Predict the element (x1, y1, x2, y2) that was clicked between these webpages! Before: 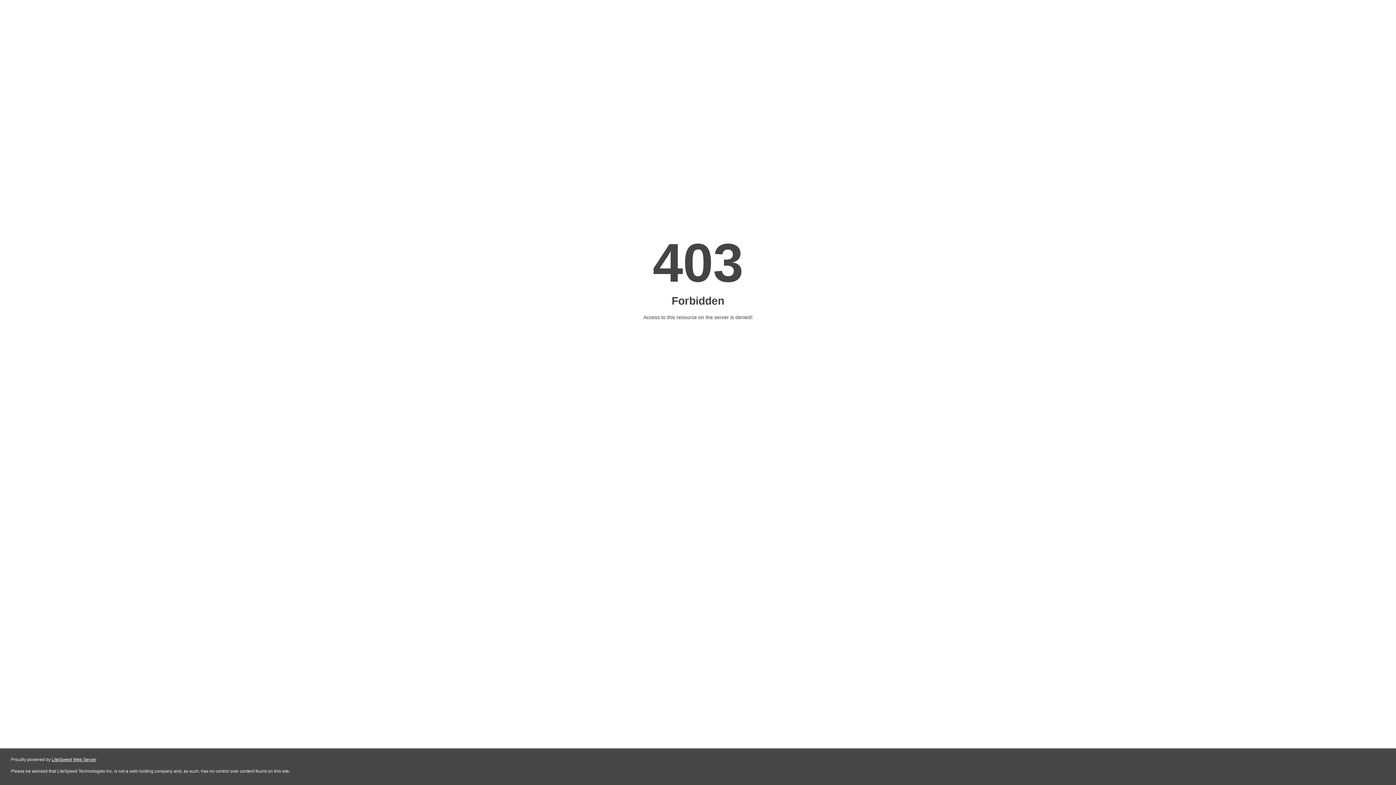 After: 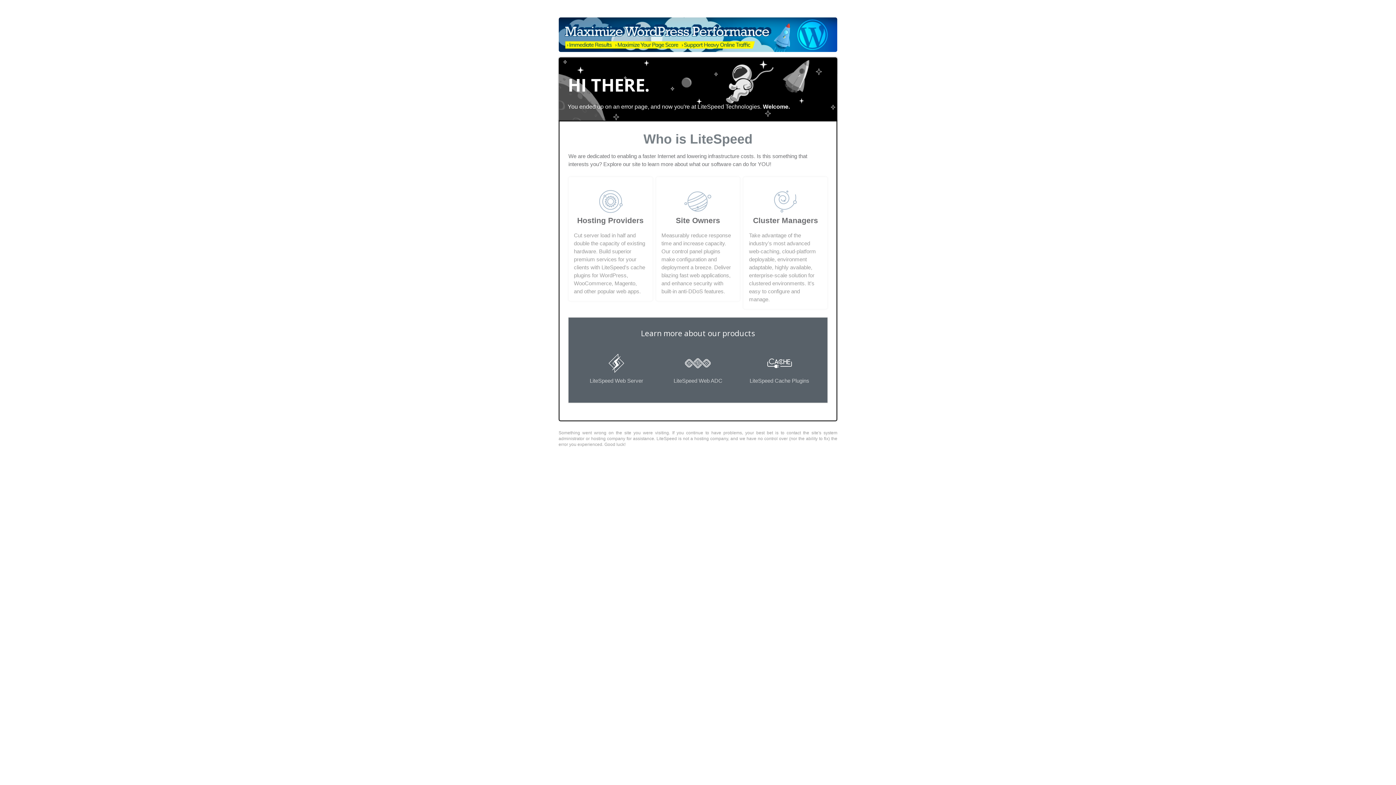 Action: bbox: (51, 757, 96, 762) label: LiteSpeed Web Server